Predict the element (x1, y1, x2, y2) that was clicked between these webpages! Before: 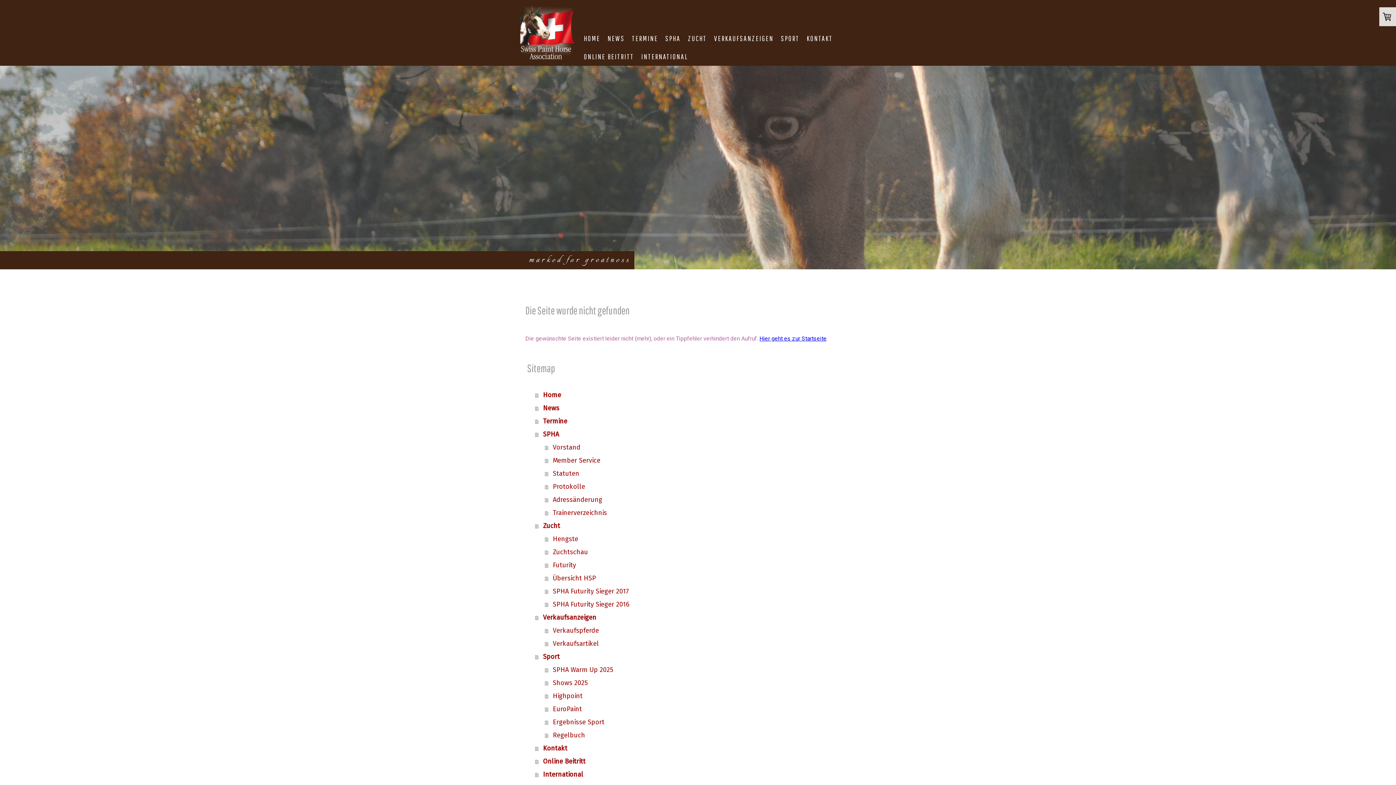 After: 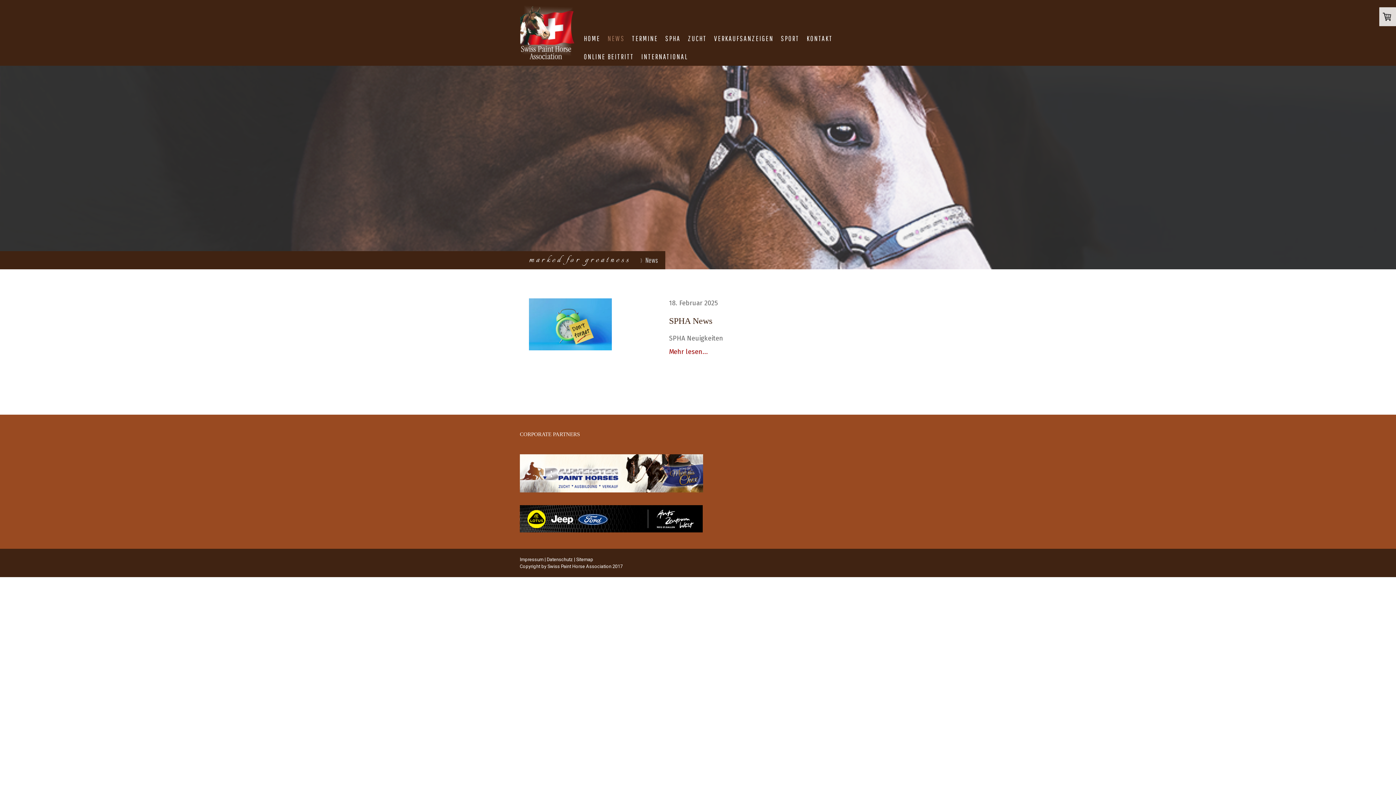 Action: label: News bbox: (535, 401, 870, 414)